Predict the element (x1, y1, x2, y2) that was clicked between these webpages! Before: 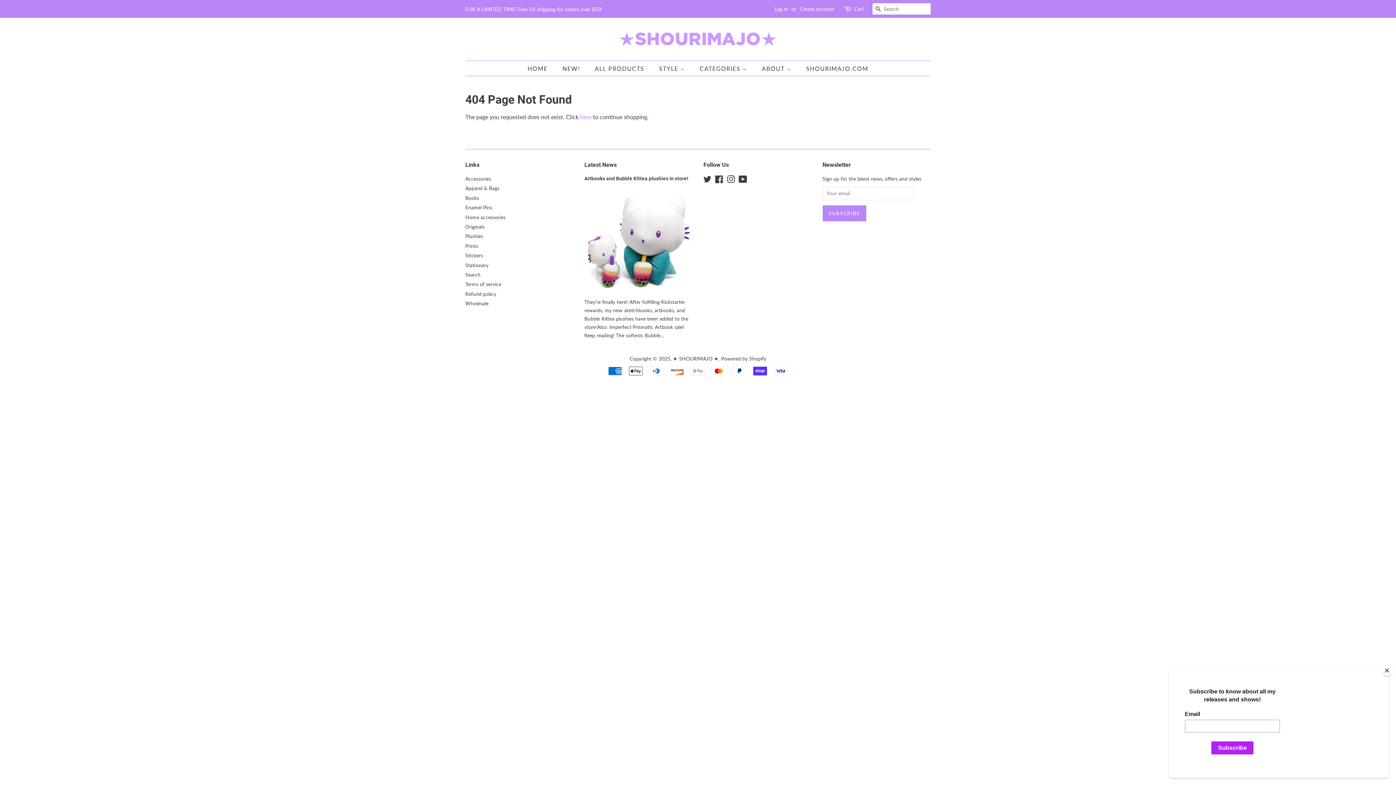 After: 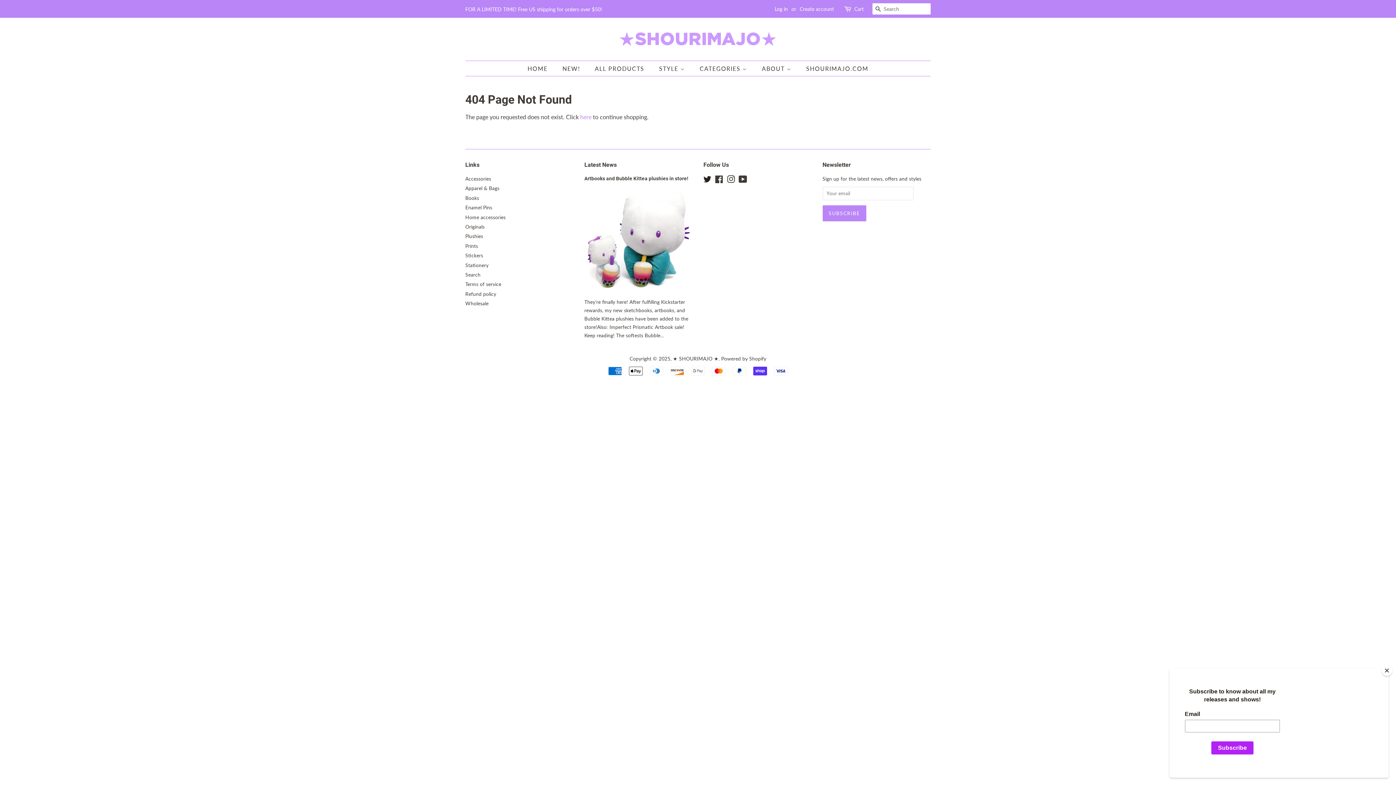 Action: label: Twitter bbox: (703, 177, 711, 183)